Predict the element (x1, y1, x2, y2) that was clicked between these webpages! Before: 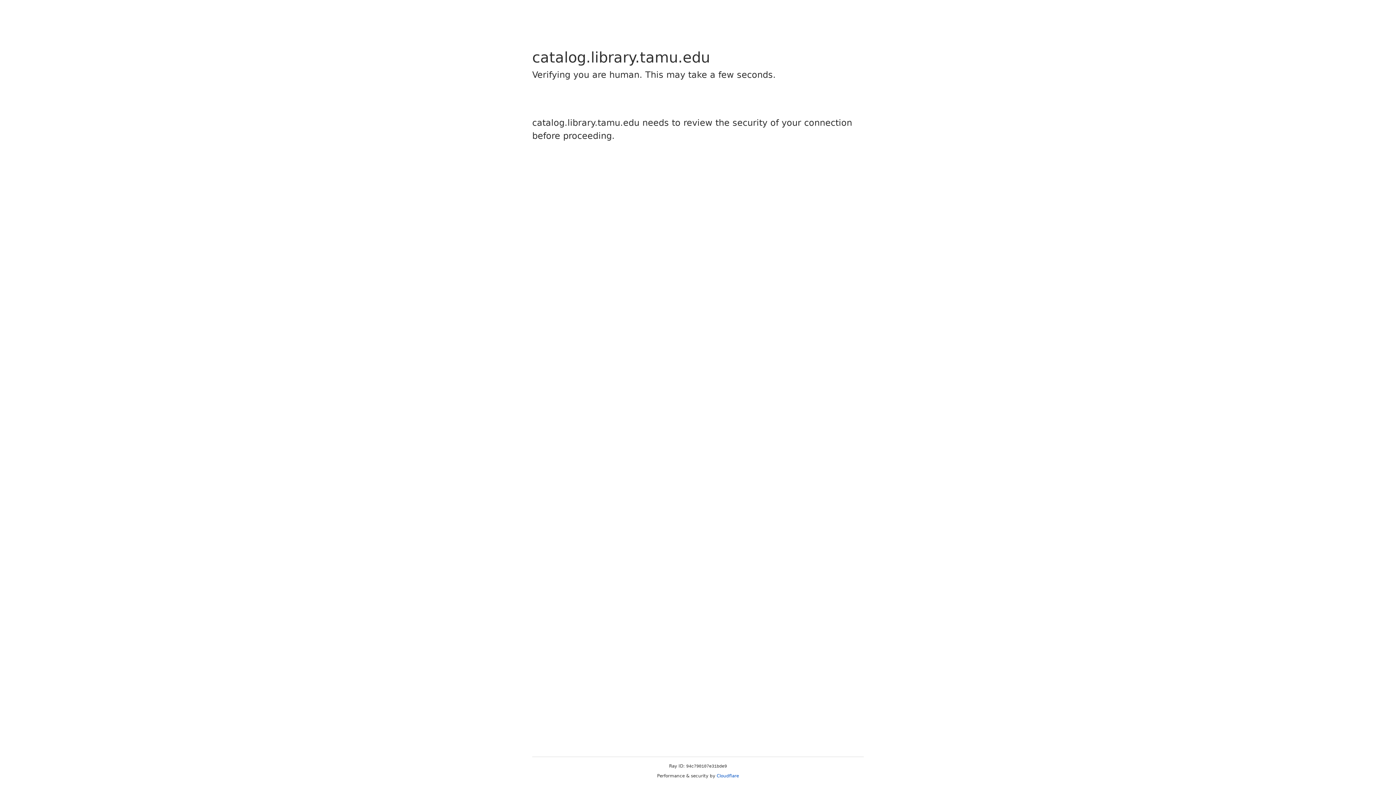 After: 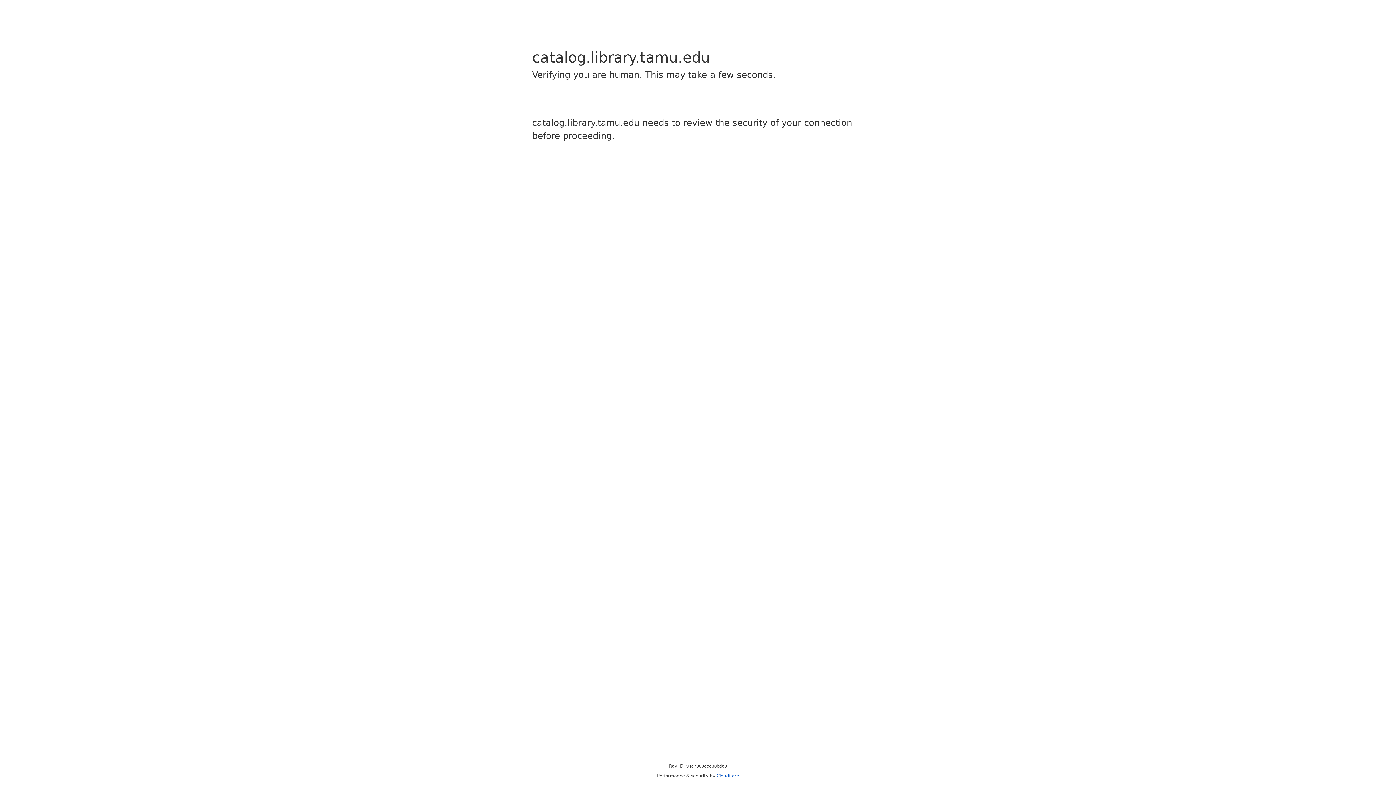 Action: label: Cloudflare bbox: (716, 773, 739, 778)